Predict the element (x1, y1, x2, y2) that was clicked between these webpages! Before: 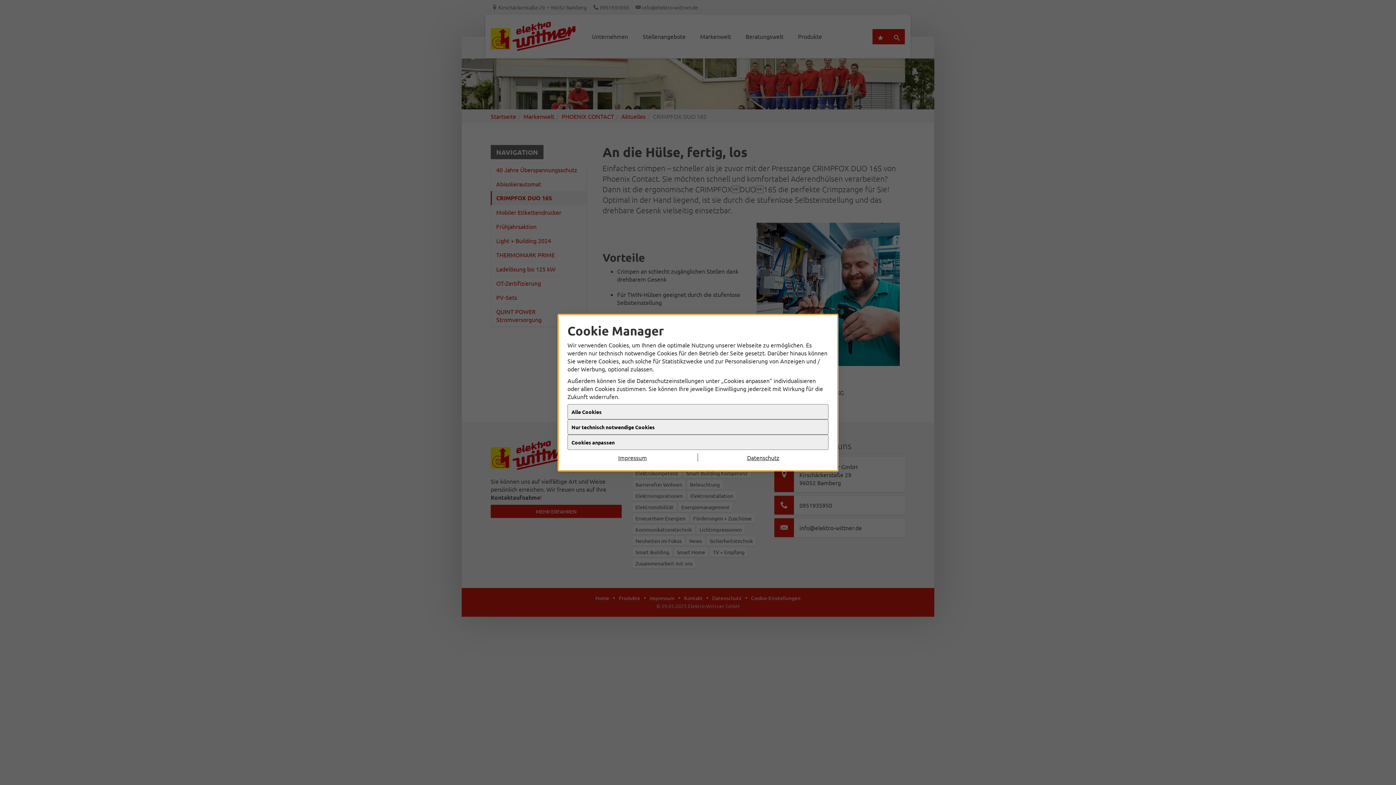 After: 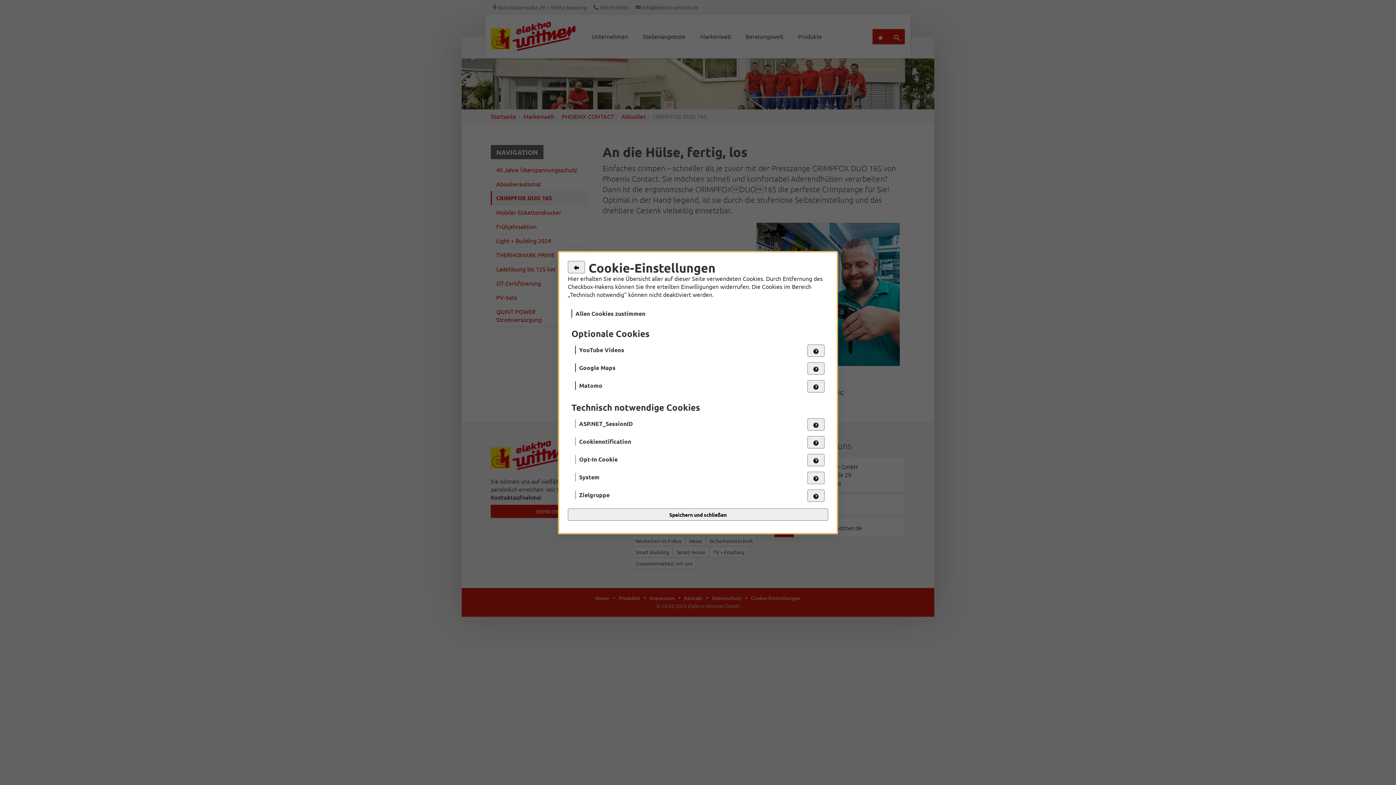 Action: label: Cookies anpassen bbox: (567, 434, 828, 450)